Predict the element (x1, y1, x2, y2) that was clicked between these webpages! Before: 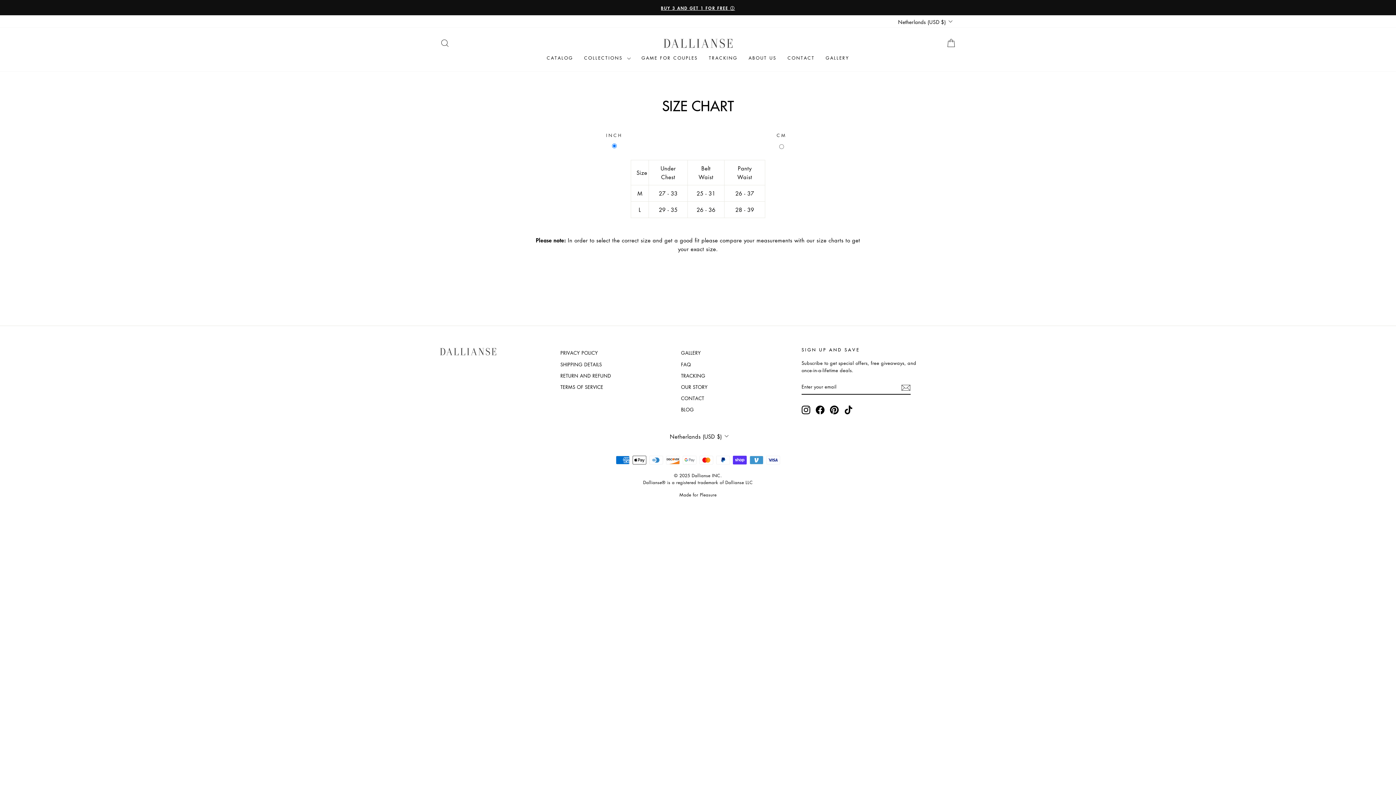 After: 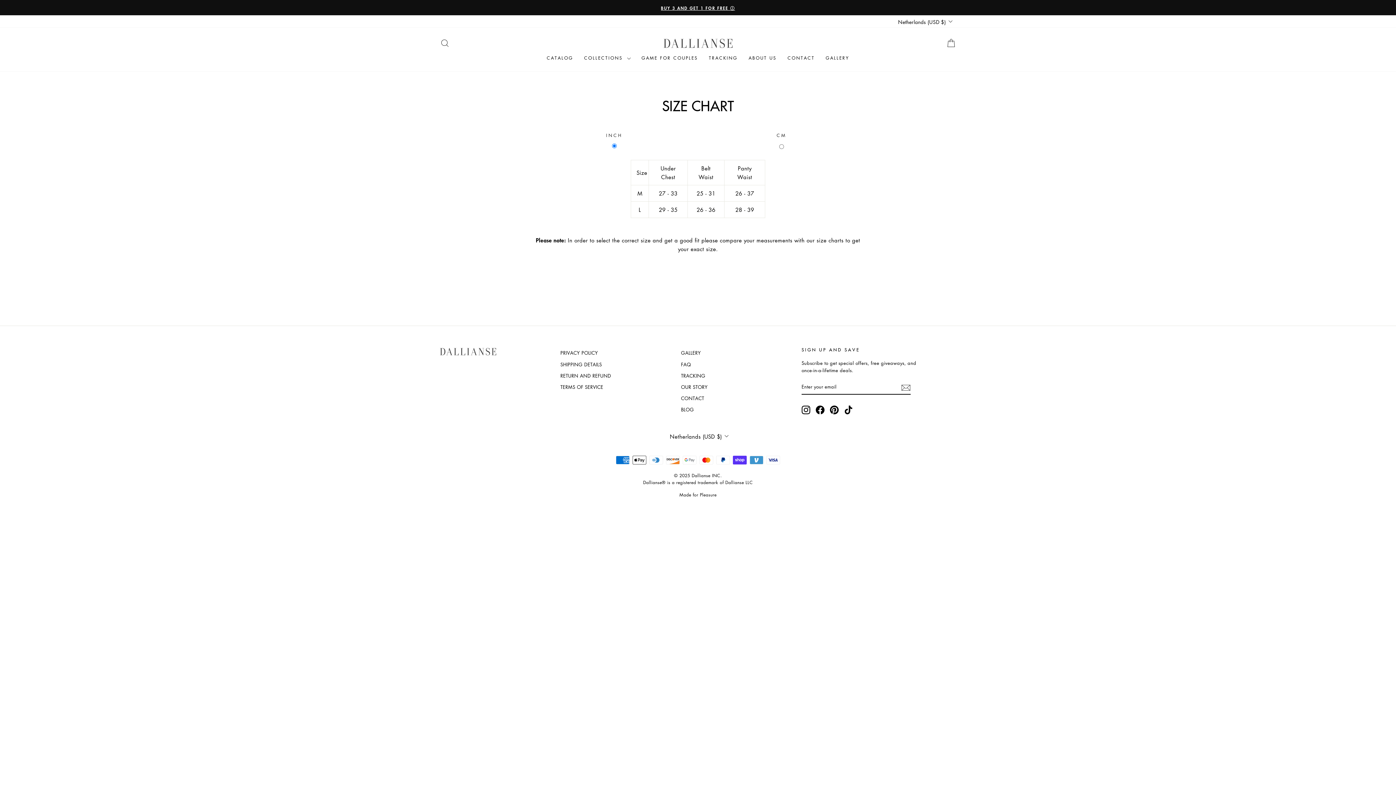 Action: bbox: (844, 405, 853, 414) label: TikTok